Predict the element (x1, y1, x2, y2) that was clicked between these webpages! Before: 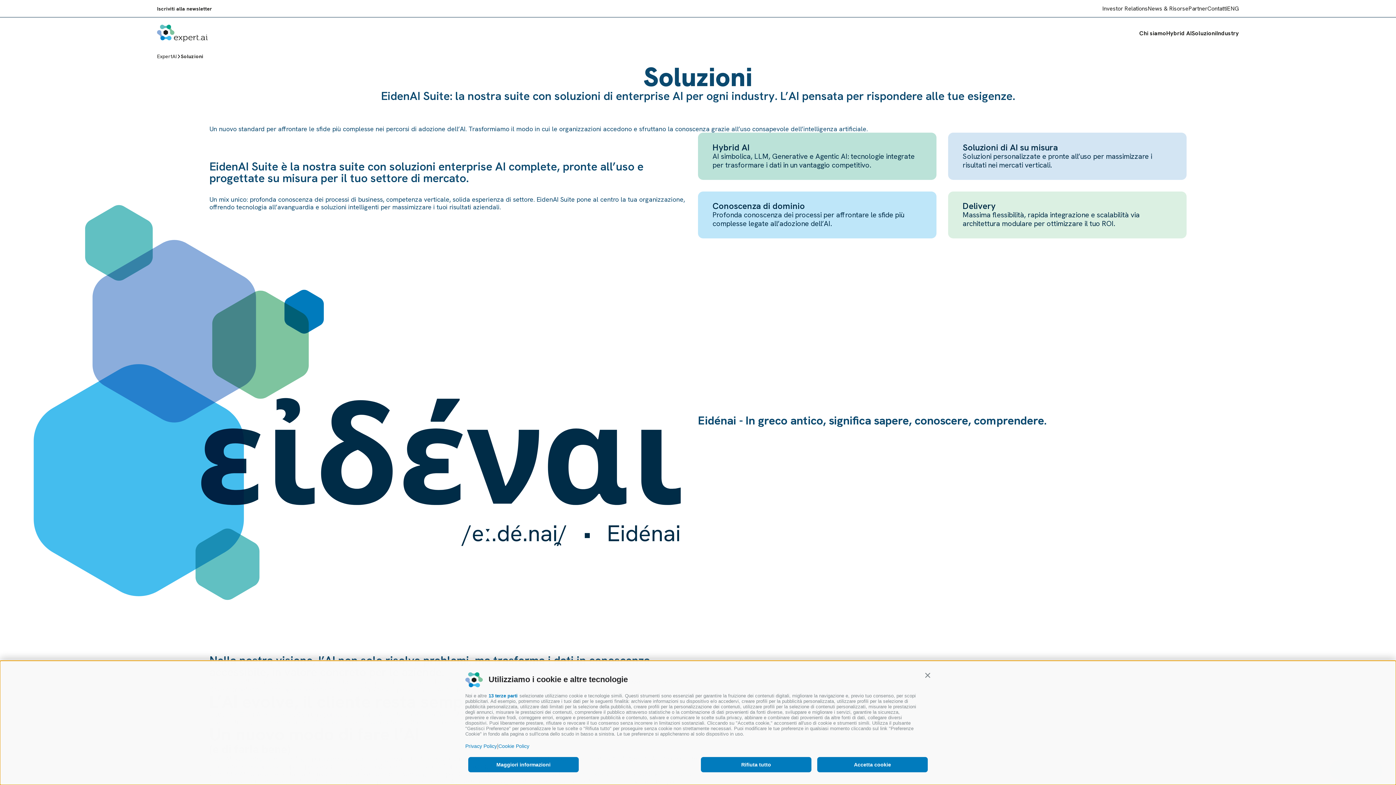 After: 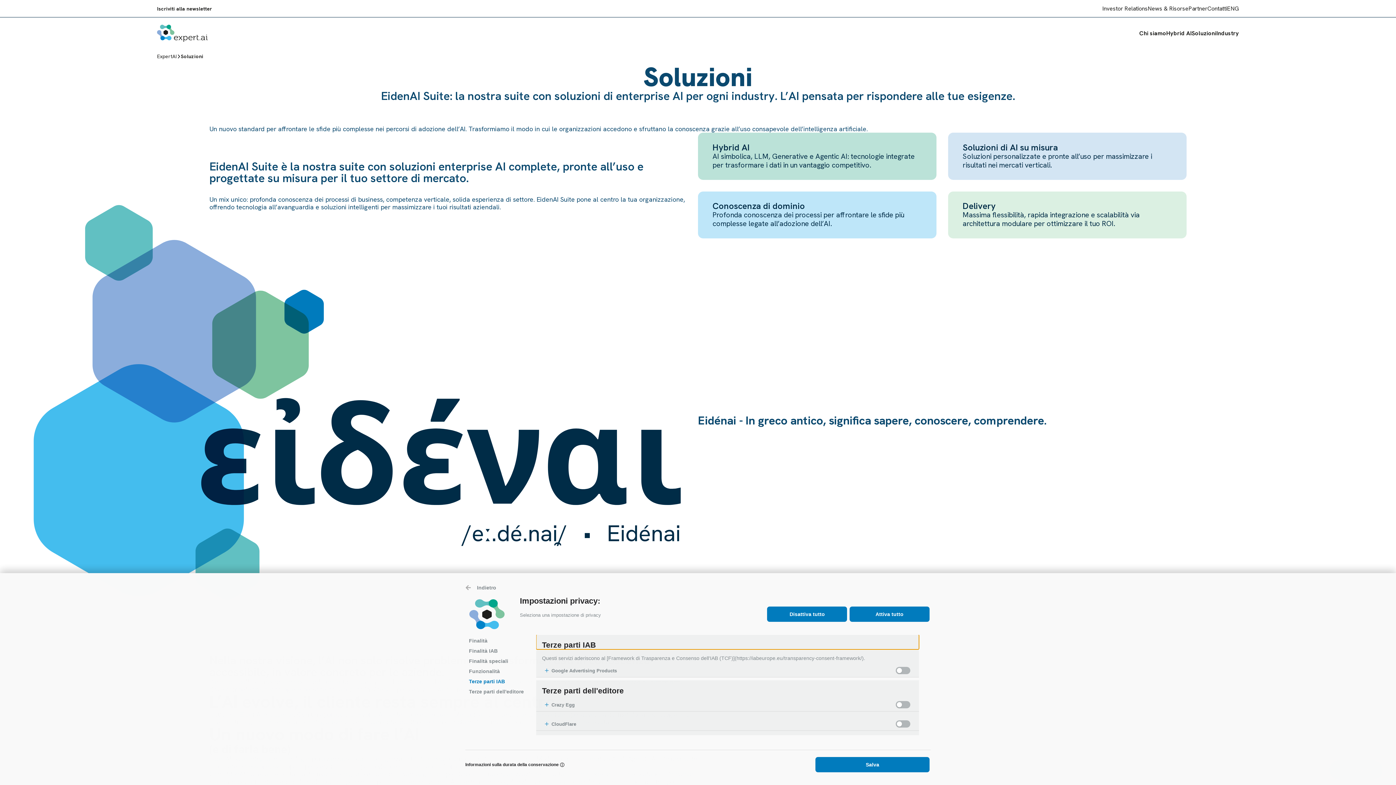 Action: bbox: (488, 693, 517, 698) label: 13 terze parti